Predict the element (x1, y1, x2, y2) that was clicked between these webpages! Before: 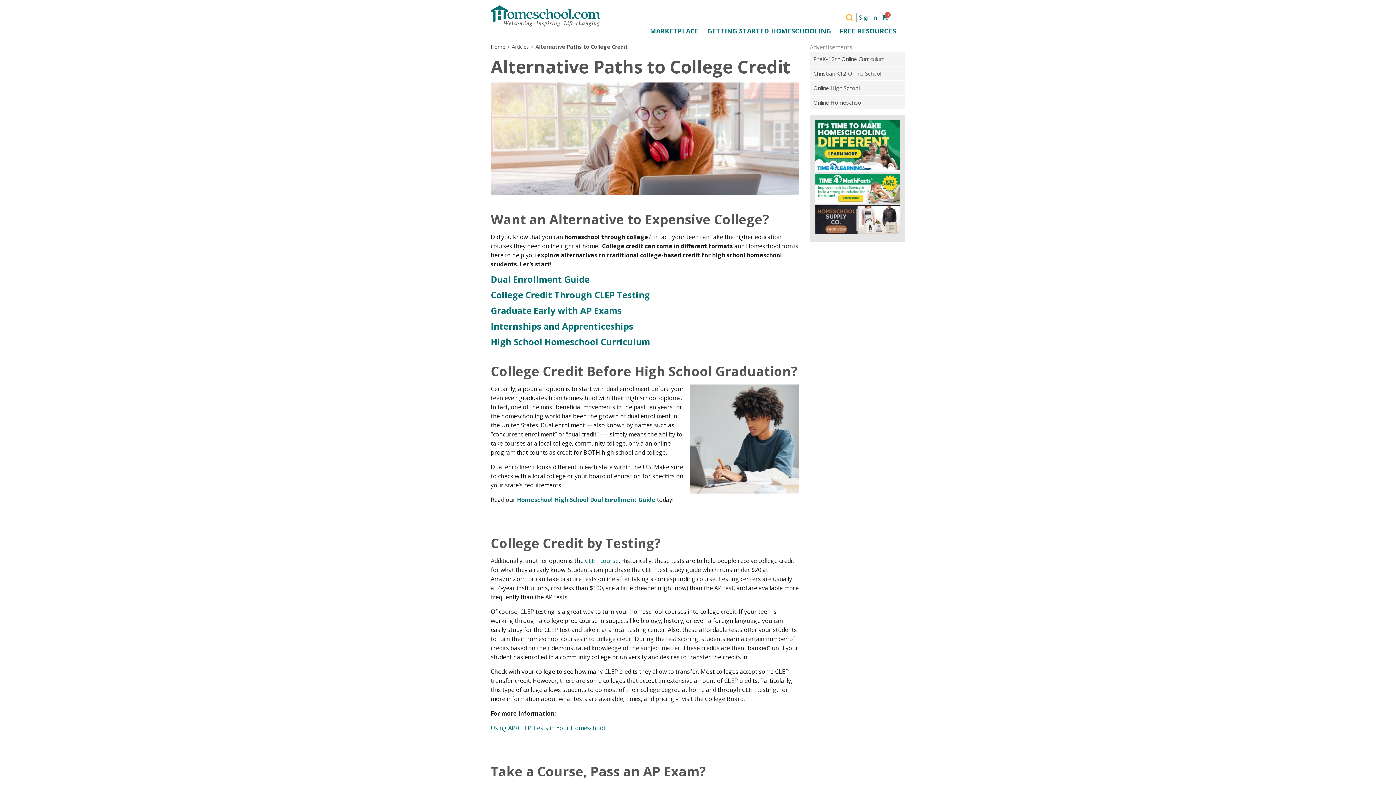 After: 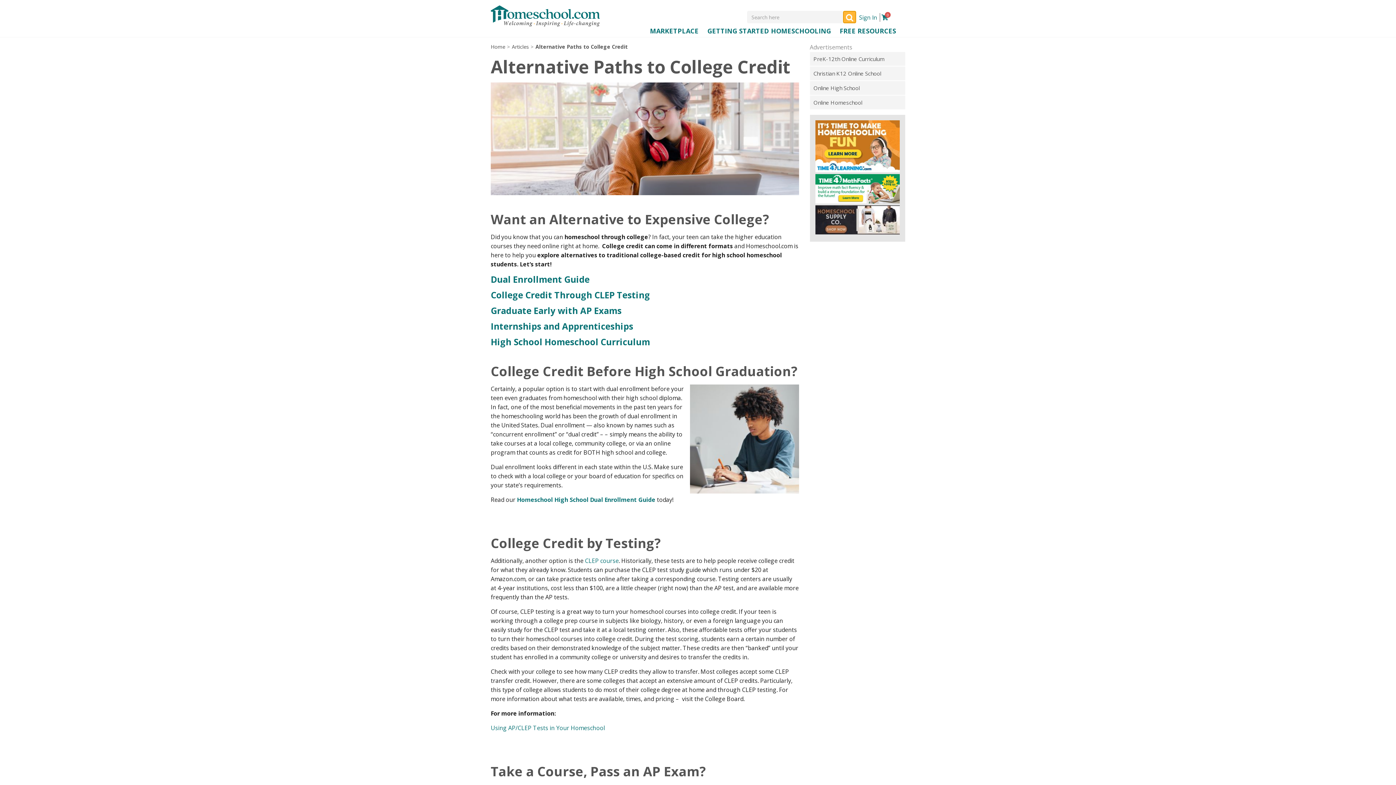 Action: bbox: (843, 10, 856, 23)